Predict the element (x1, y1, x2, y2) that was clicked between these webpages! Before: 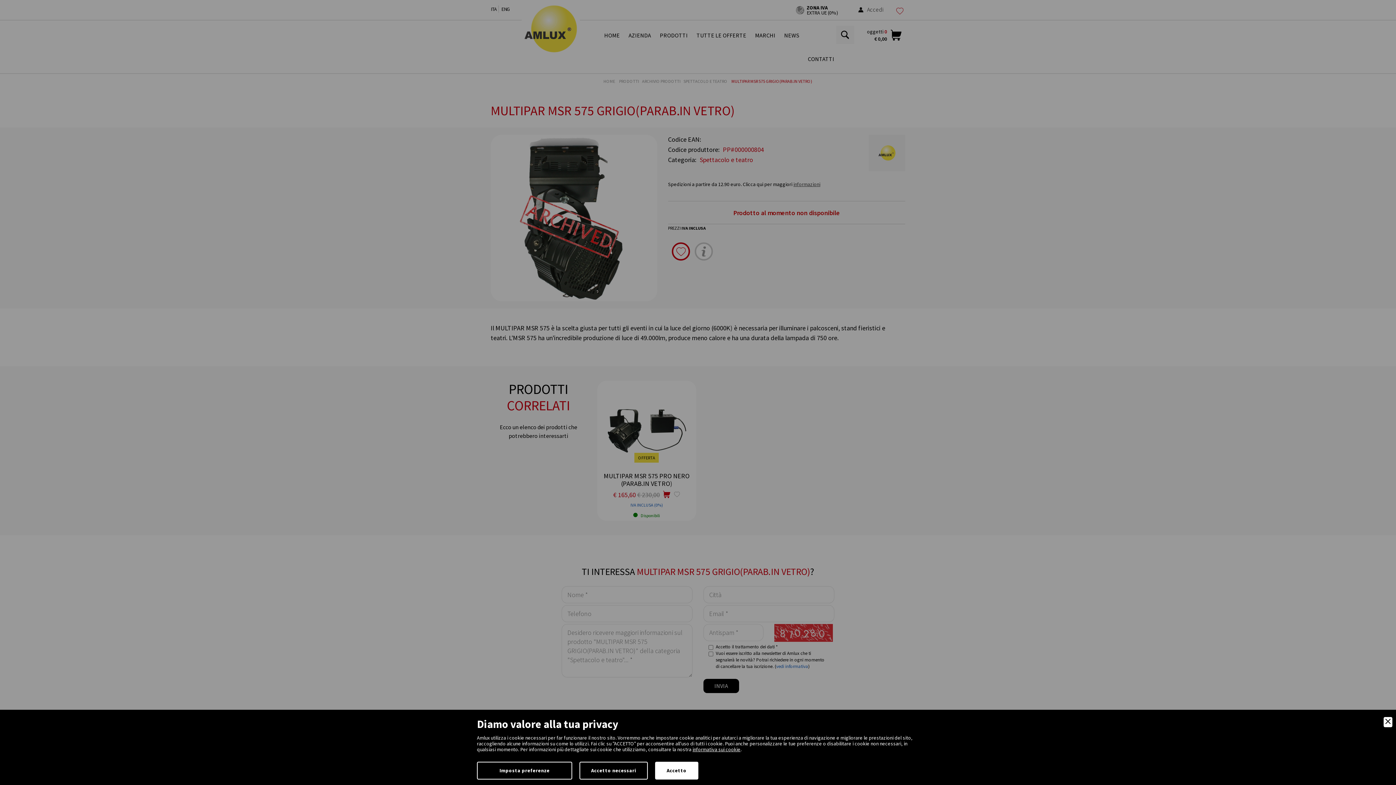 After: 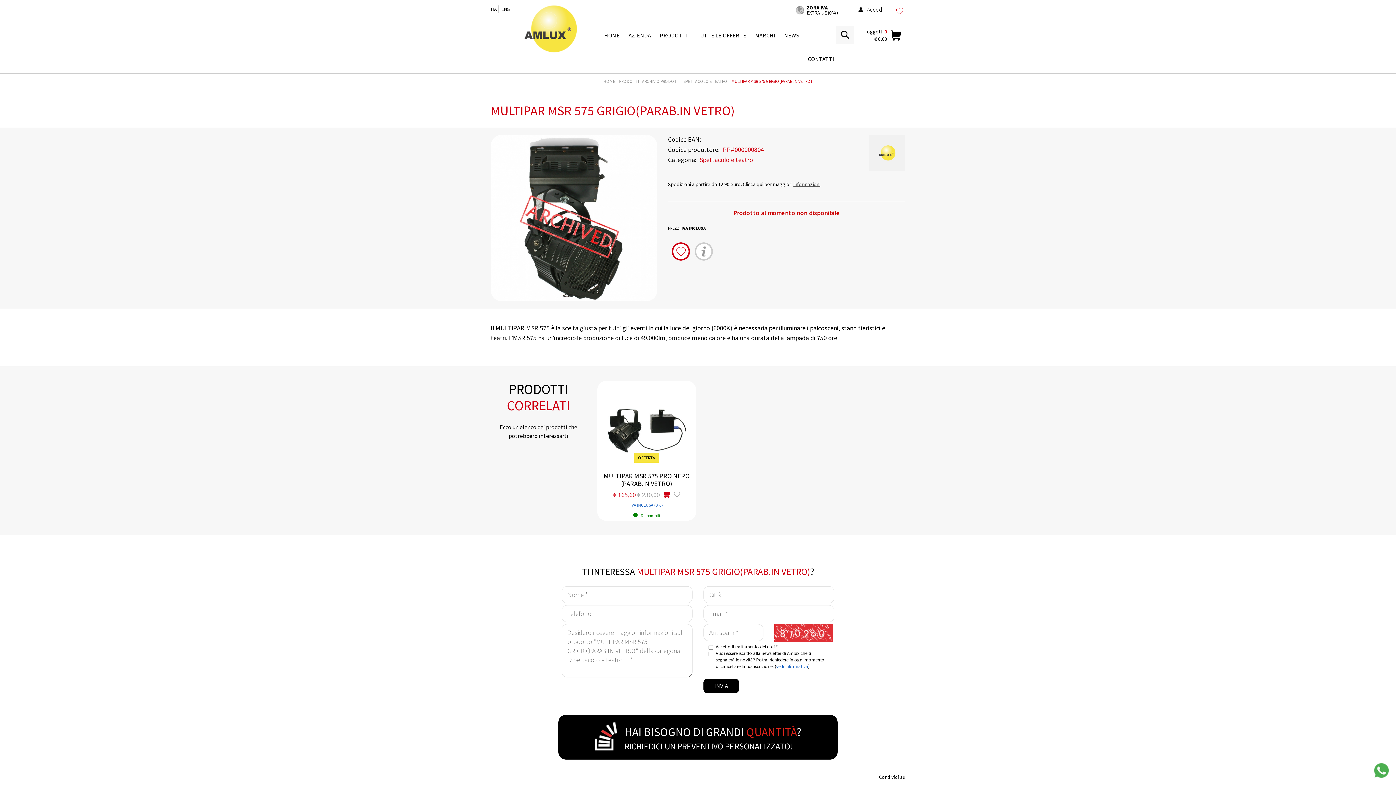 Action: bbox: (579, 762, 647, 780) label: Accetto necessari